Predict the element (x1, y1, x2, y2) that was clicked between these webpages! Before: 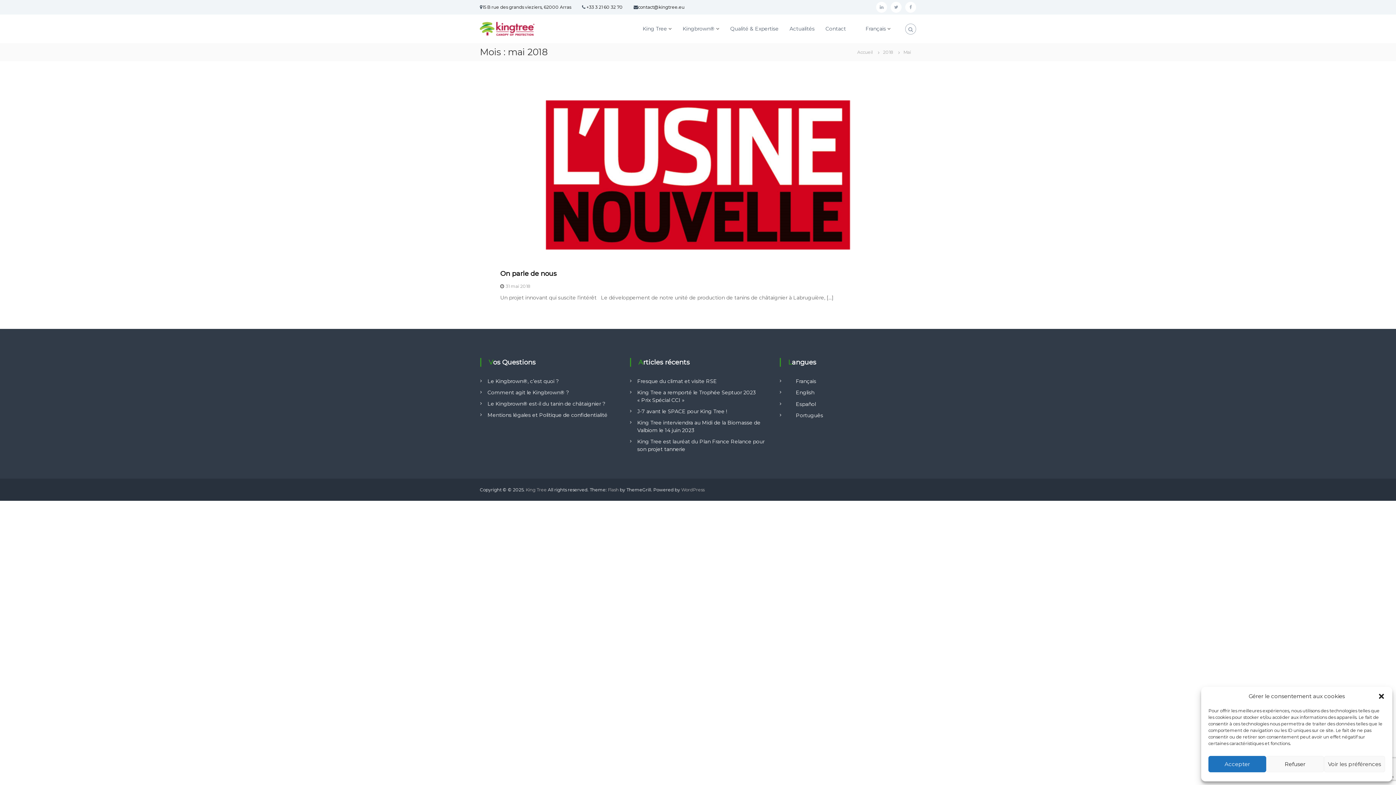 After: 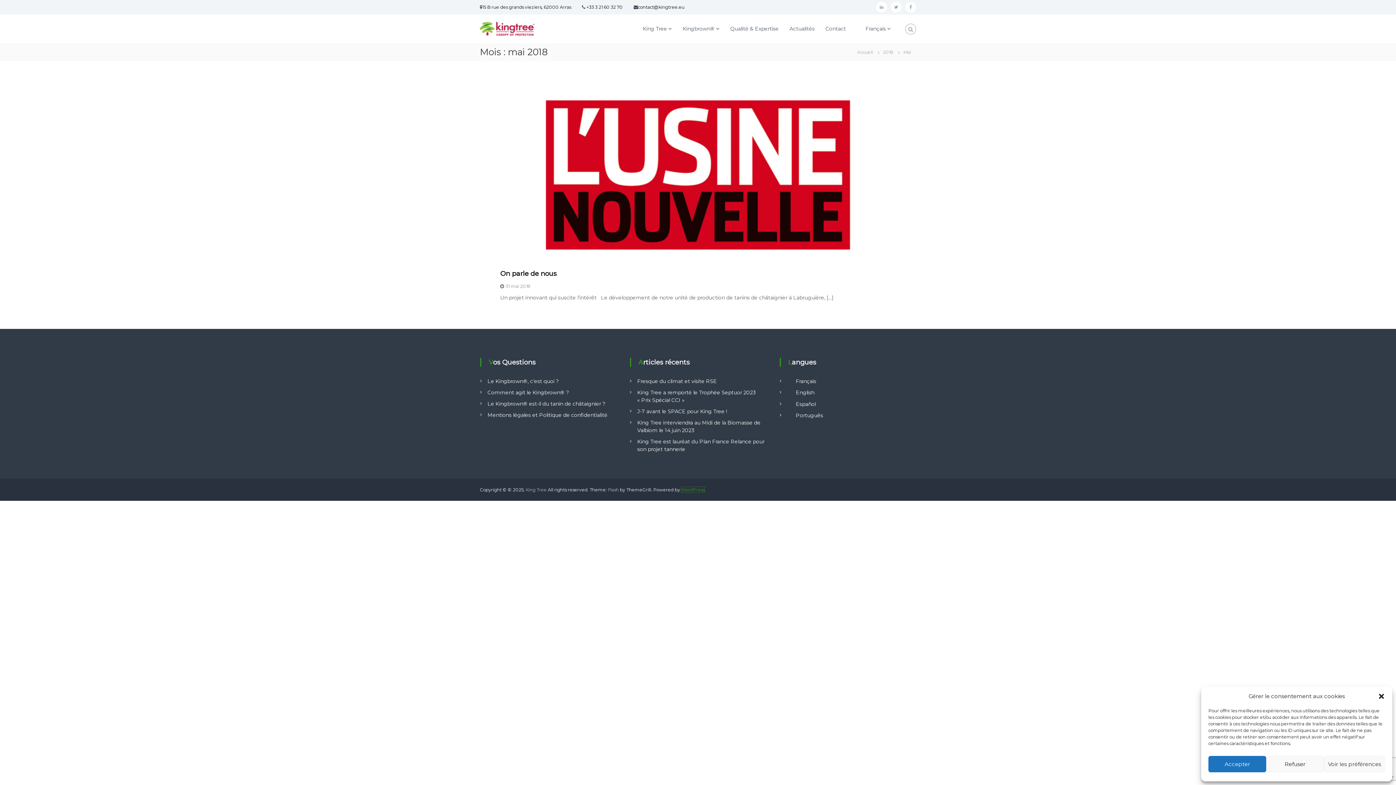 Action: bbox: (681, 487, 704, 492) label: WordPress